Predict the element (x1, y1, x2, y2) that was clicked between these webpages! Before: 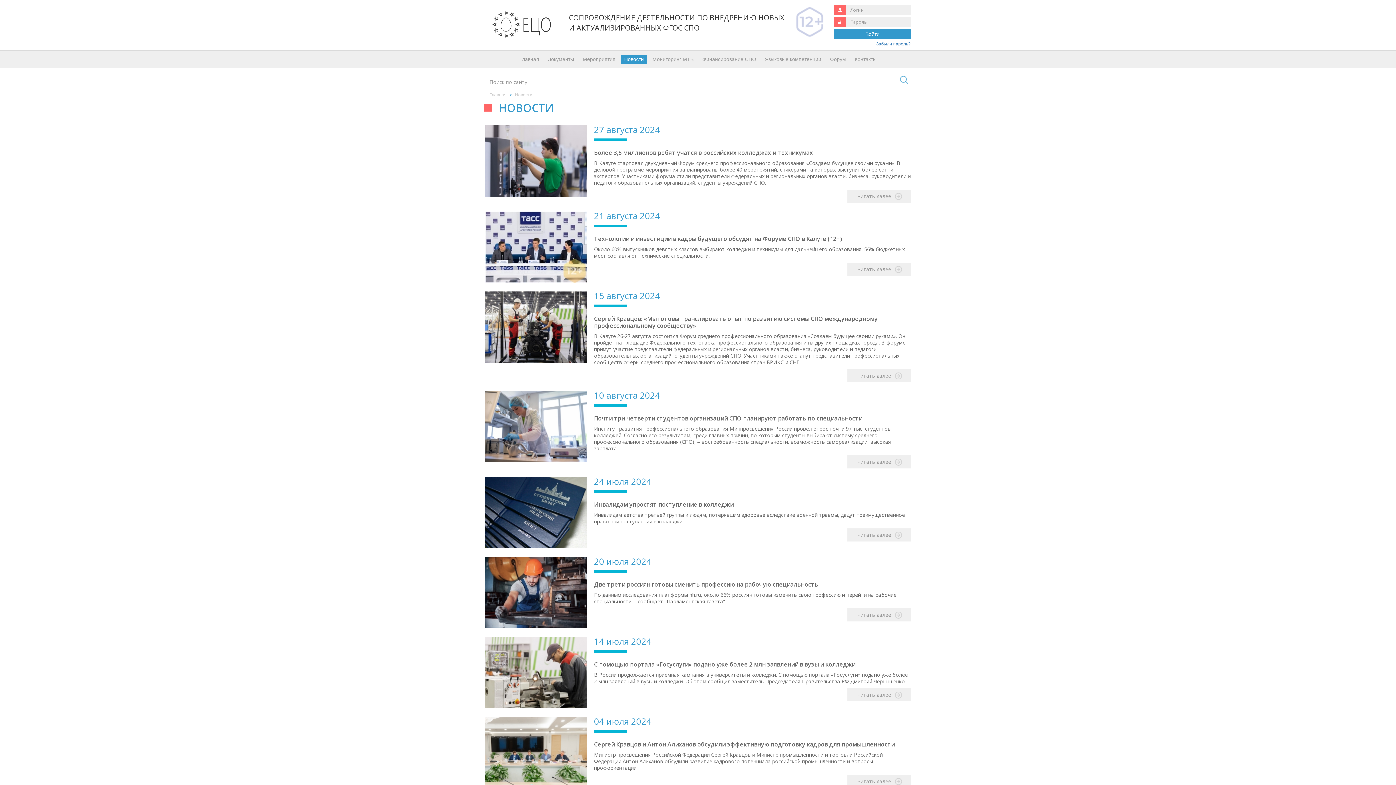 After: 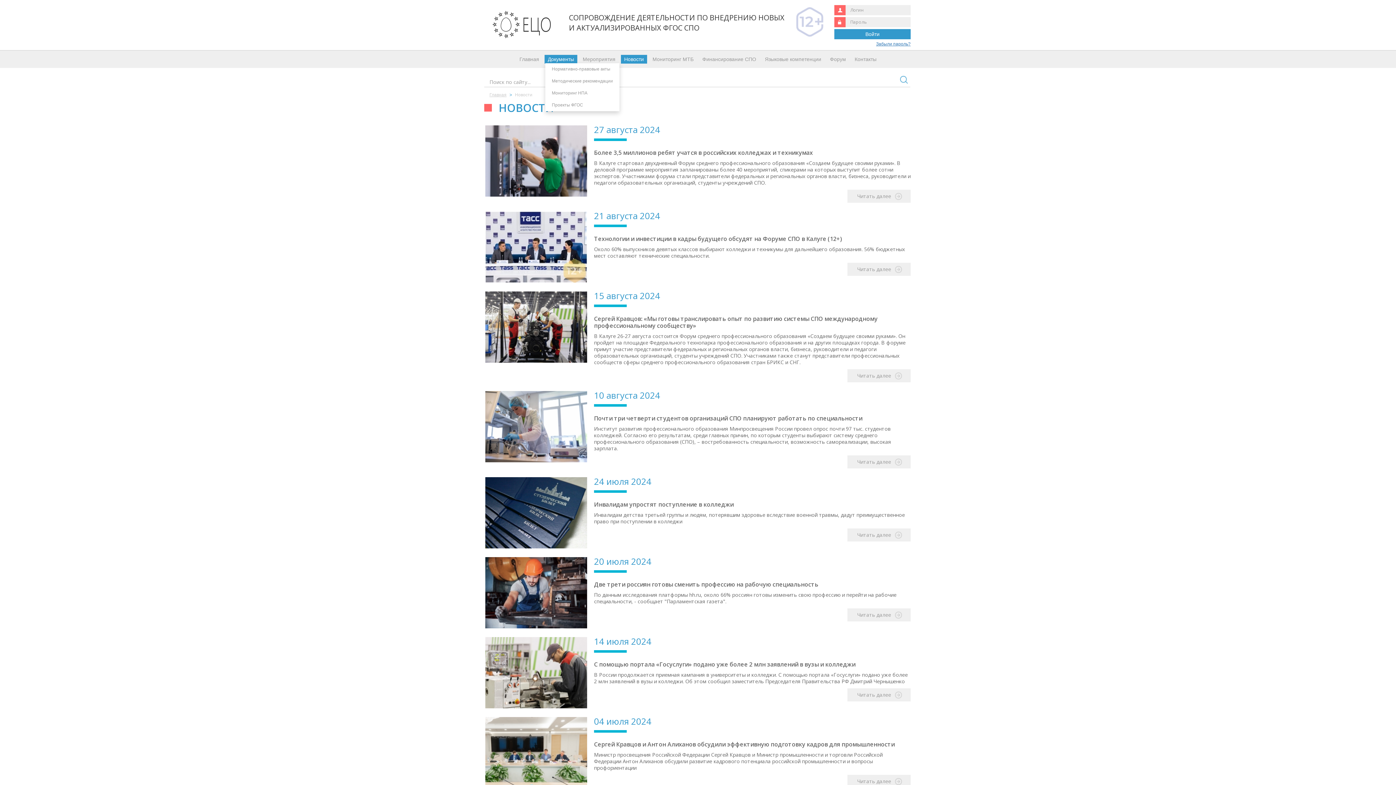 Action: bbox: (544, 54, 577, 63) label: Документы